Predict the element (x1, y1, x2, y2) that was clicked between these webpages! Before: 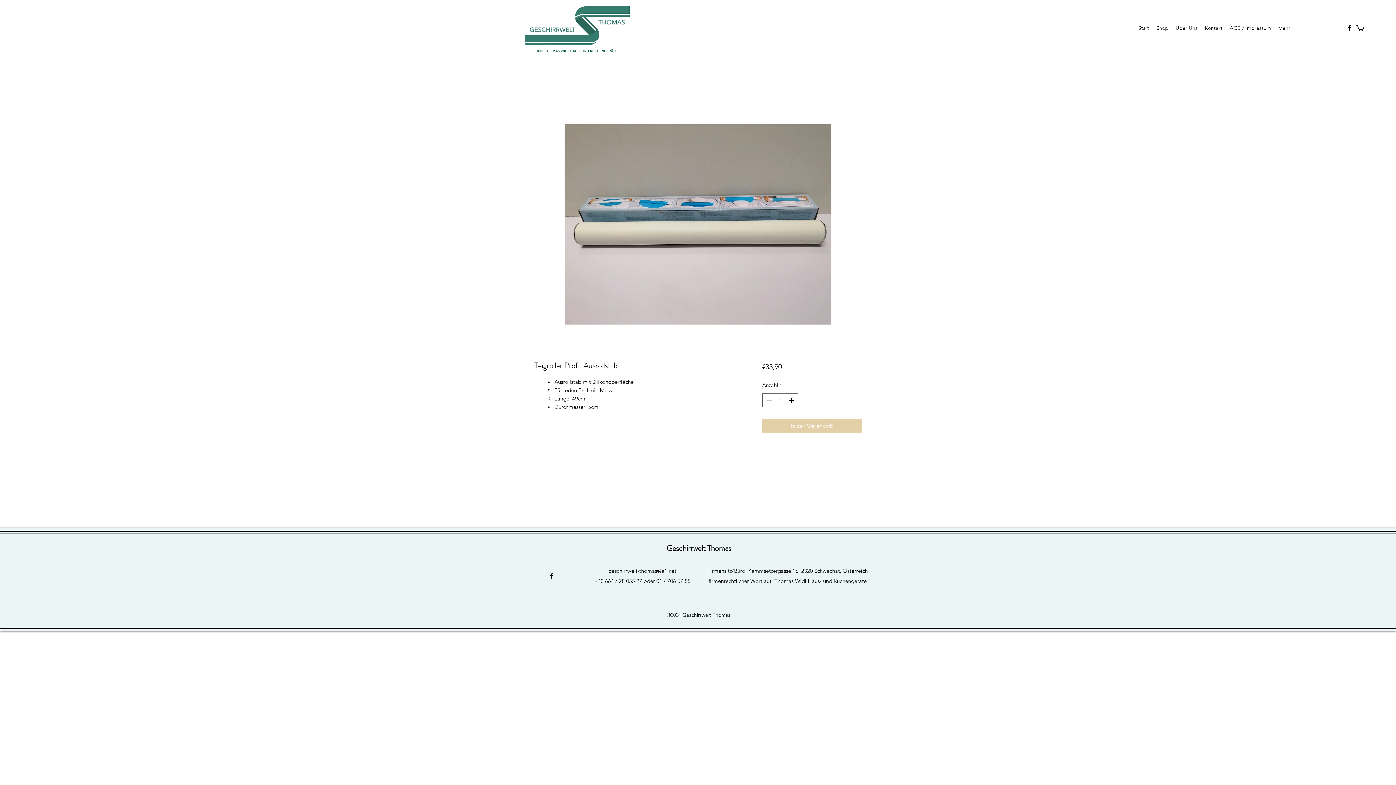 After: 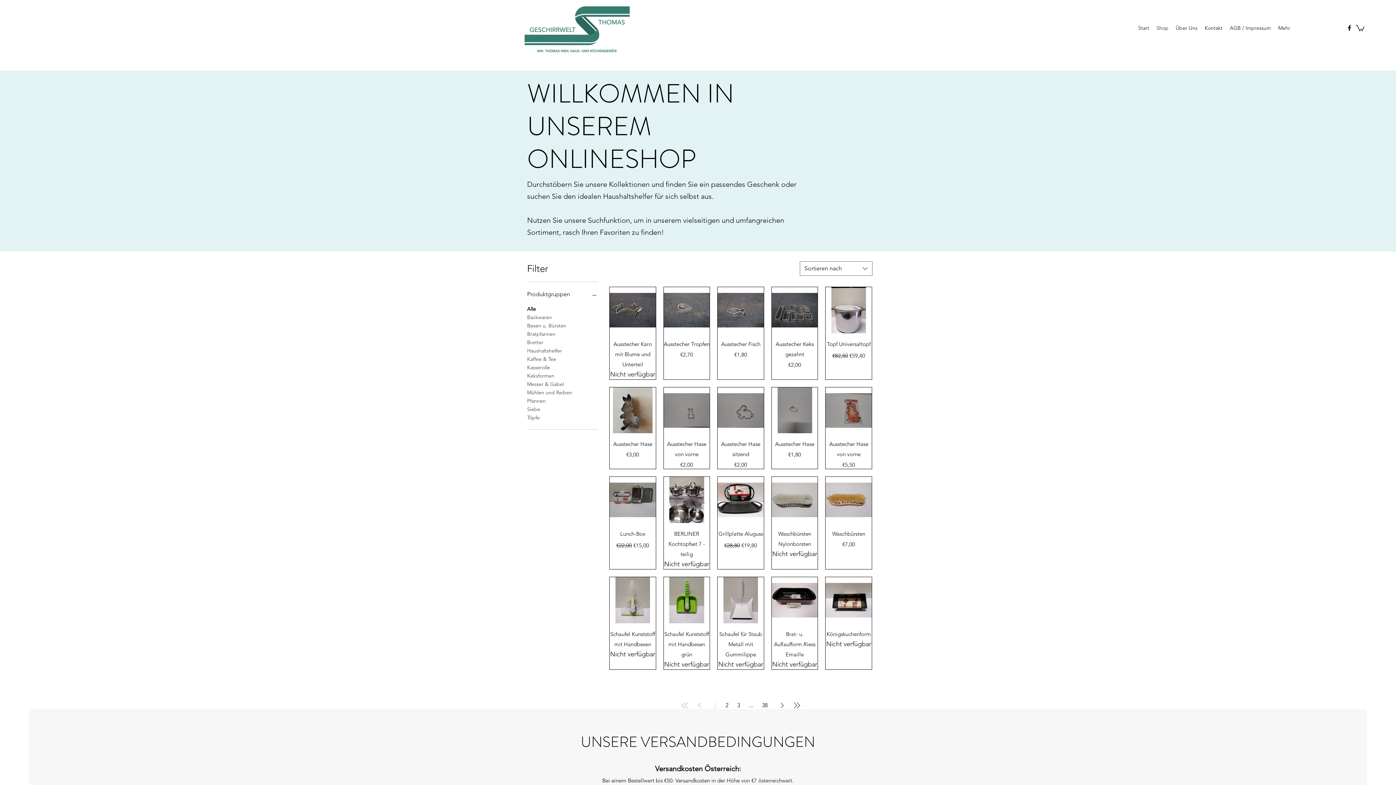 Action: label: Shop bbox: (1153, 22, 1172, 33)